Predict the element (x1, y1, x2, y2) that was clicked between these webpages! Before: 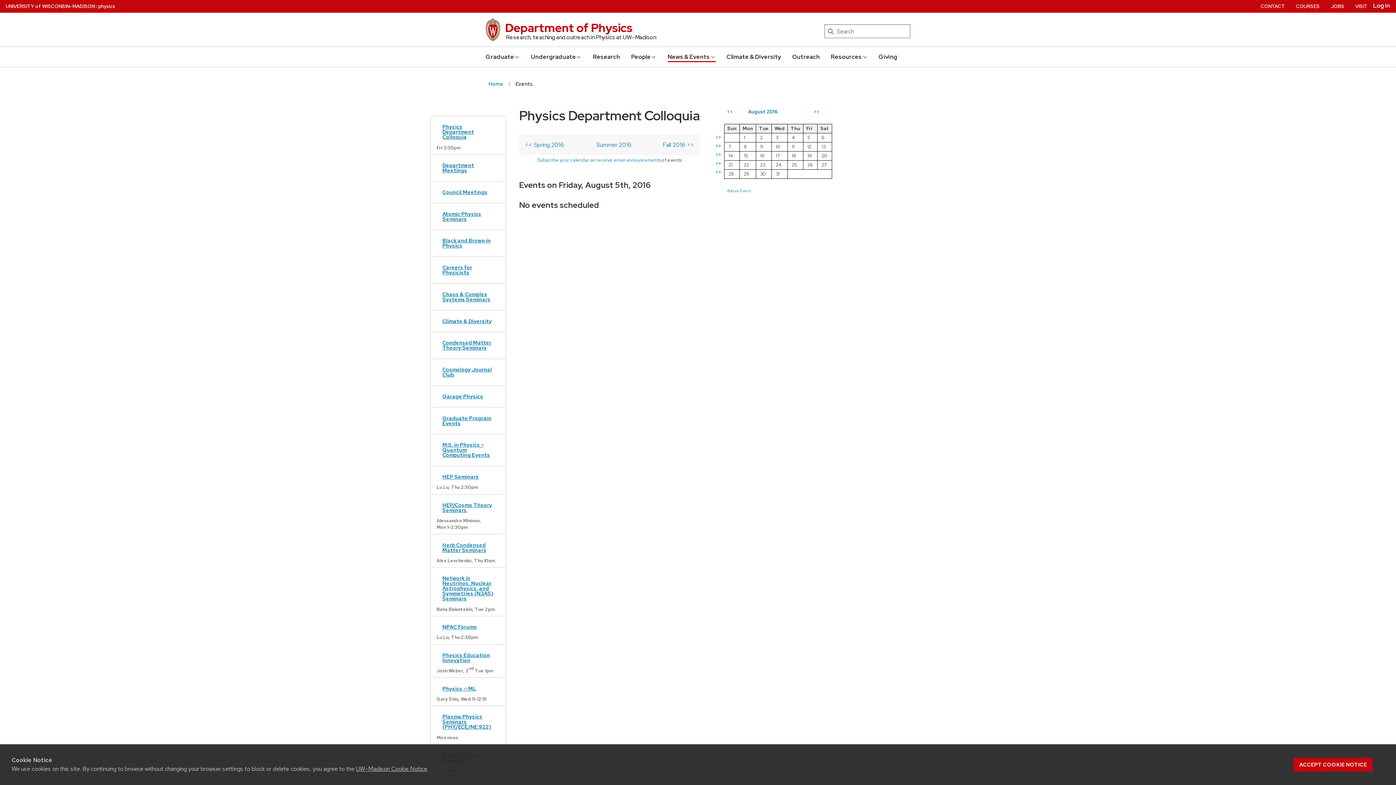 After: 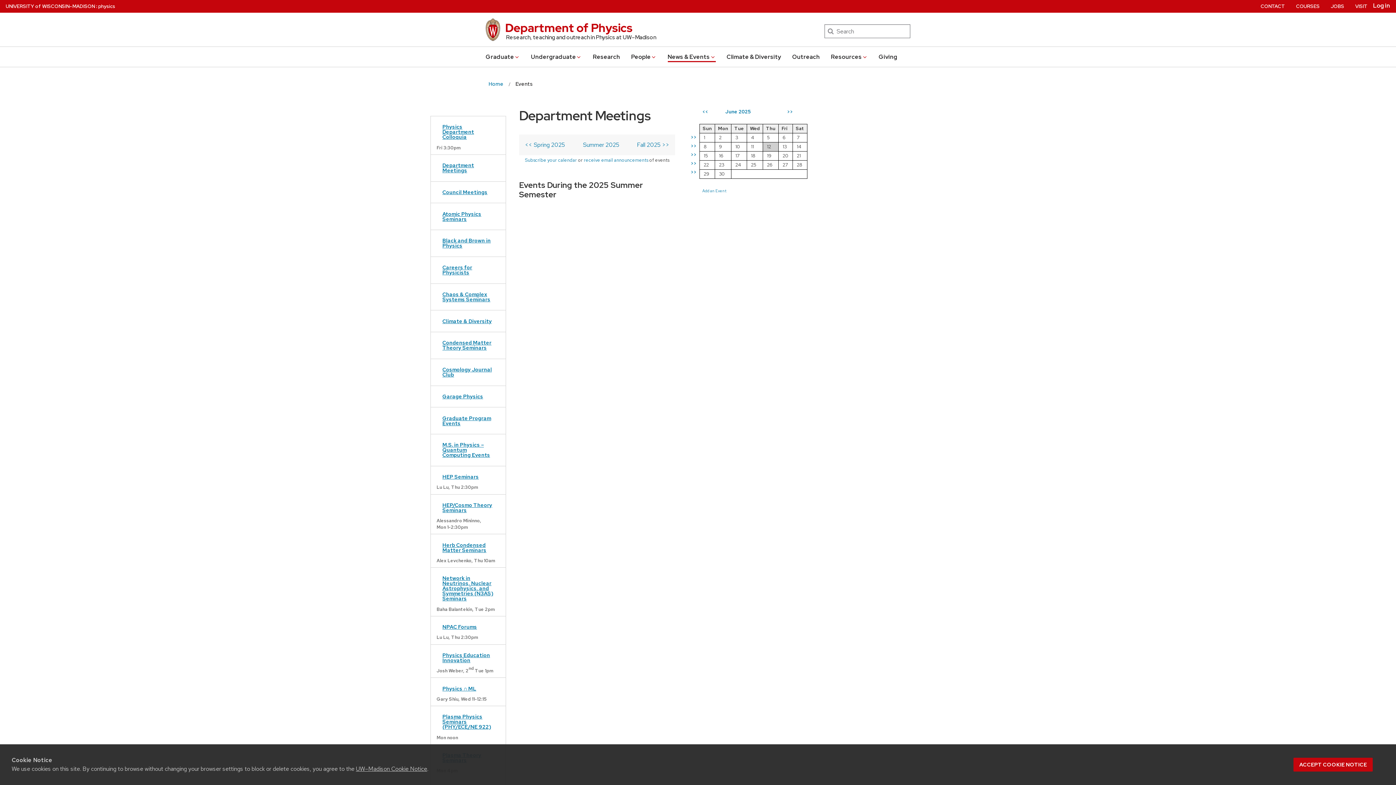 Action: bbox: (436, 158, 500, 177) label: Department Meetings